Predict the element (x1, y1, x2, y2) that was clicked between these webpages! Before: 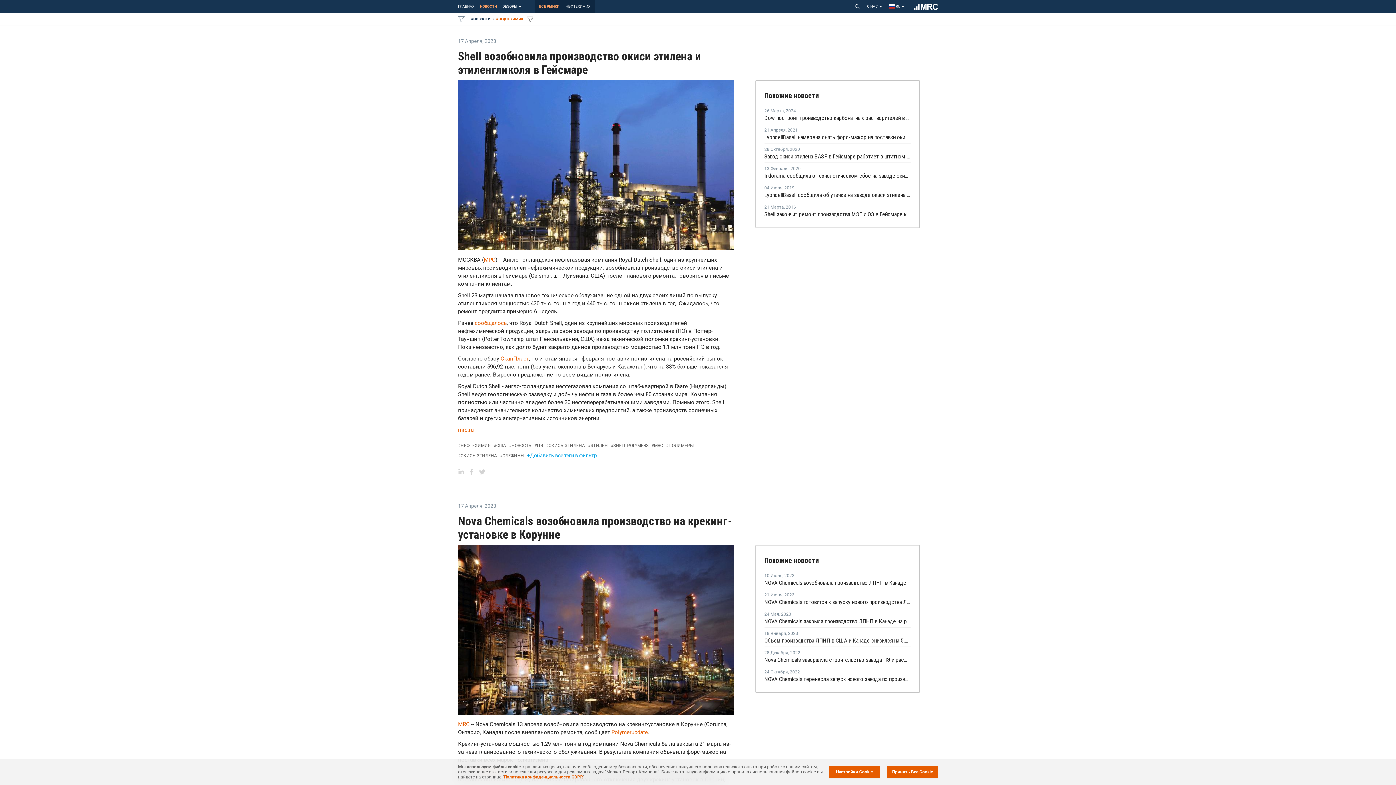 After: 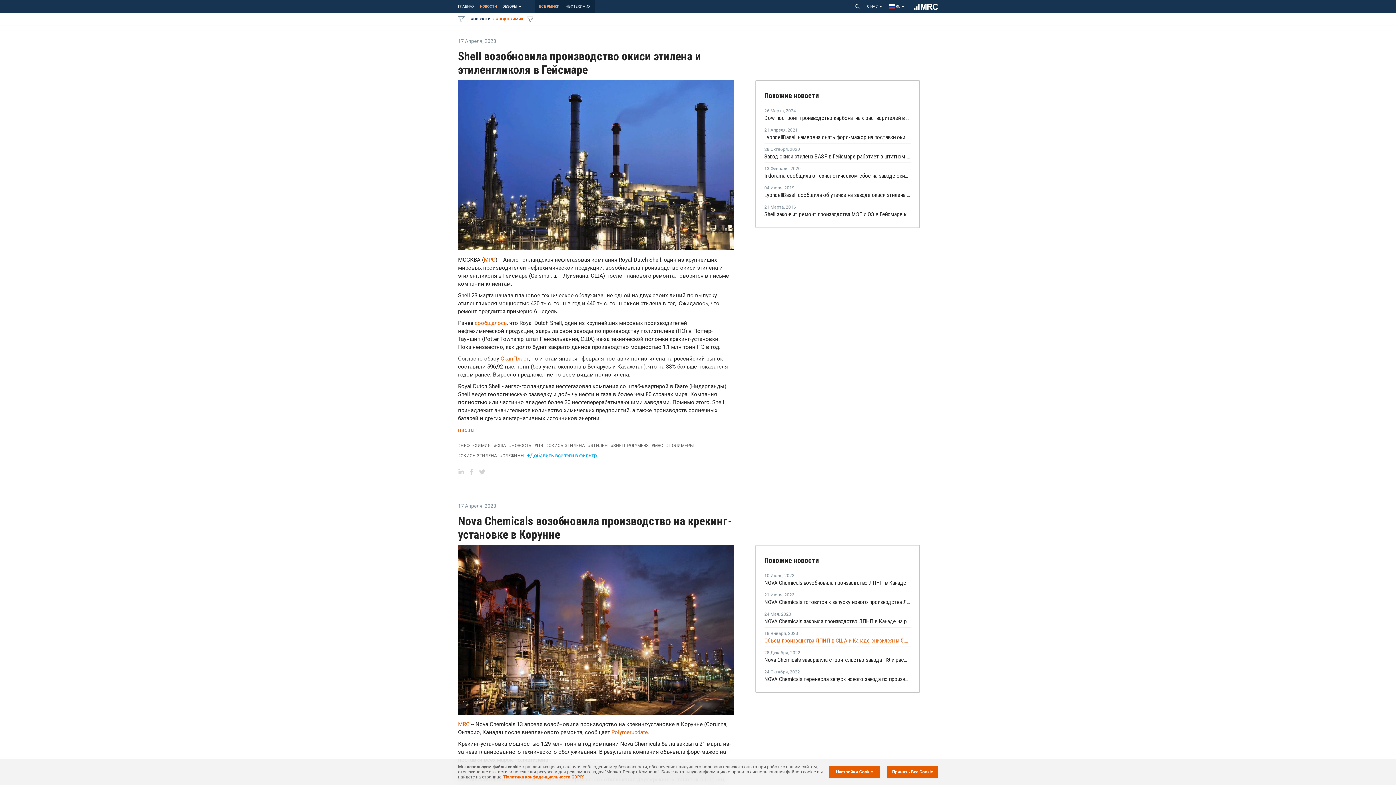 Action: label: Объем производства ЛПНП в США и Канаде снизился на 5,1% в декабре bbox: (764, 637, 910, 644)